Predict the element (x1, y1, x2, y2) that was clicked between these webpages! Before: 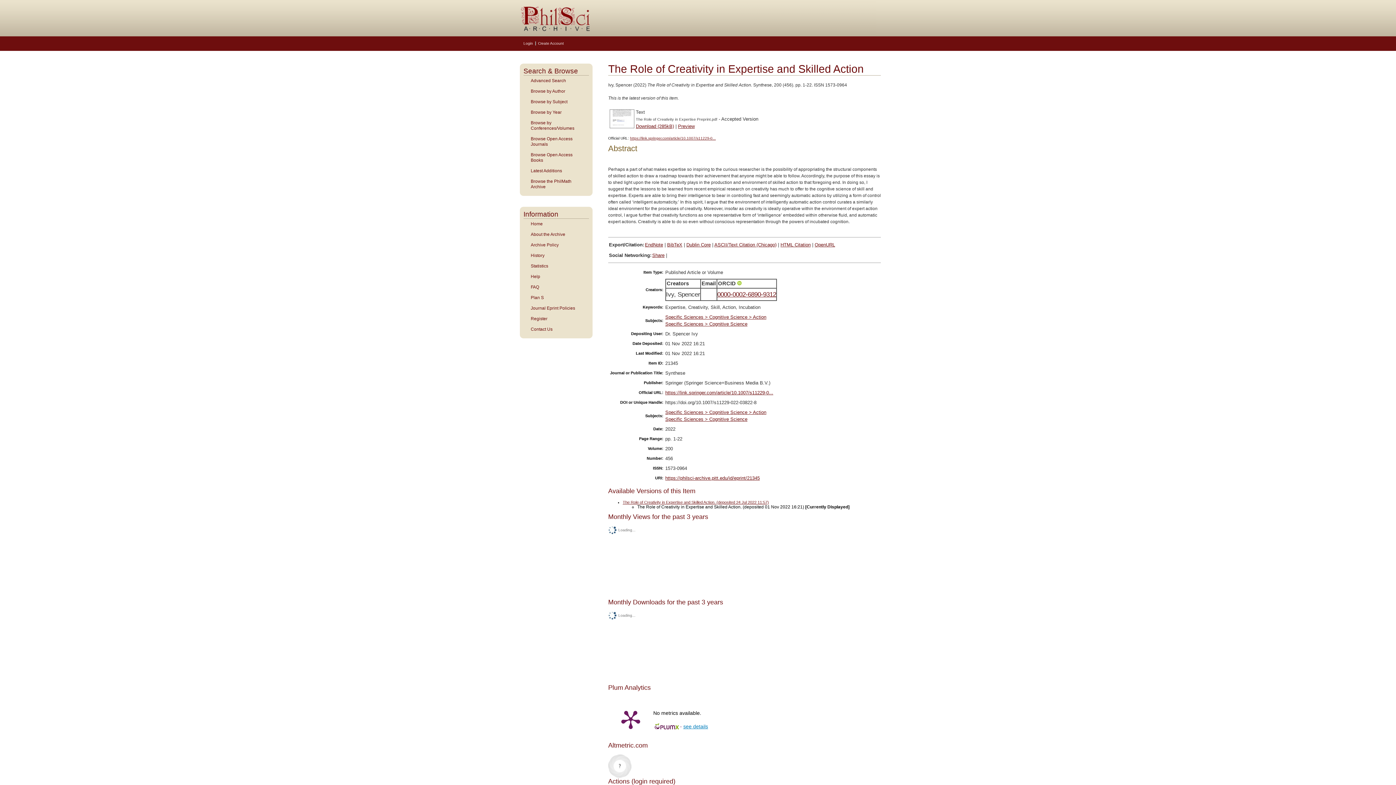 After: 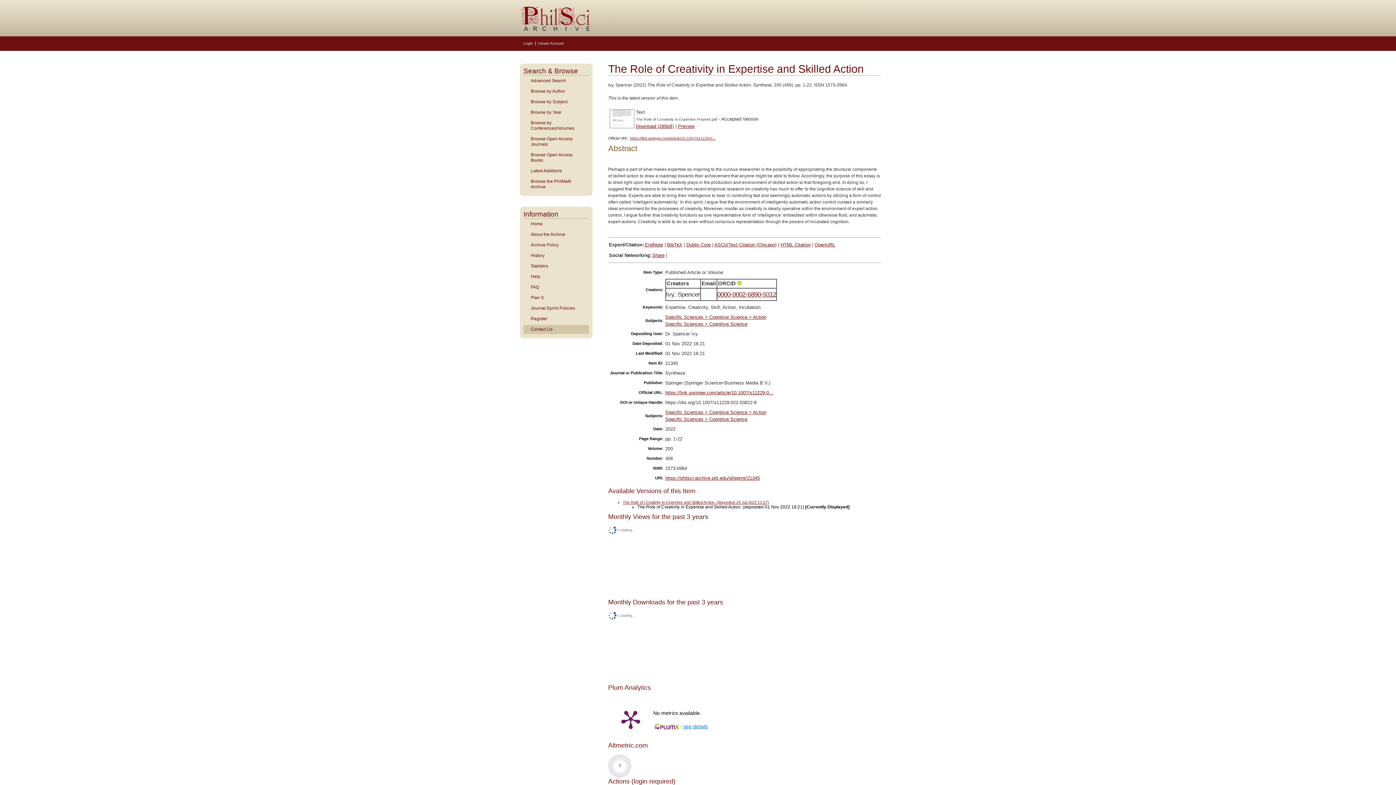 Action: bbox: (523, 326, 589, 332) label: Contact Us